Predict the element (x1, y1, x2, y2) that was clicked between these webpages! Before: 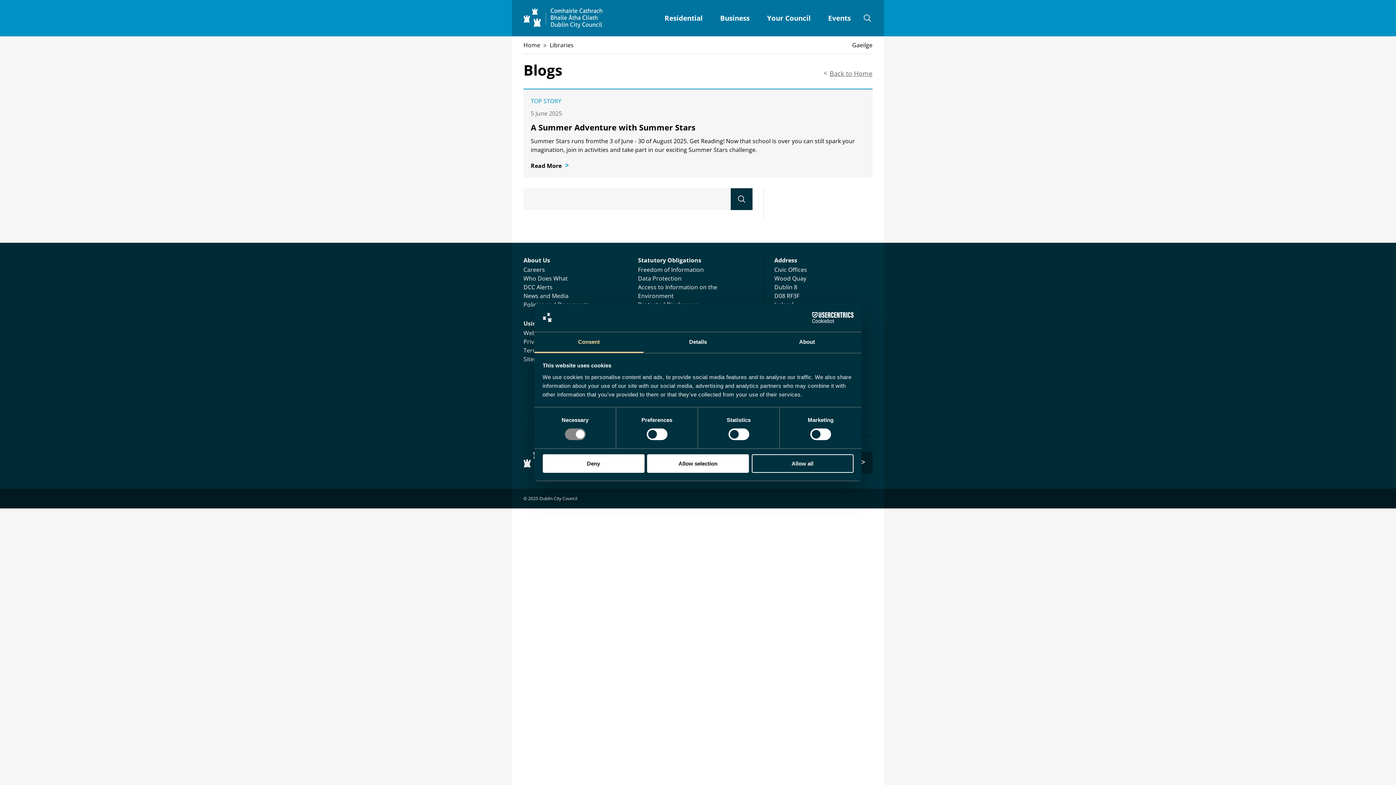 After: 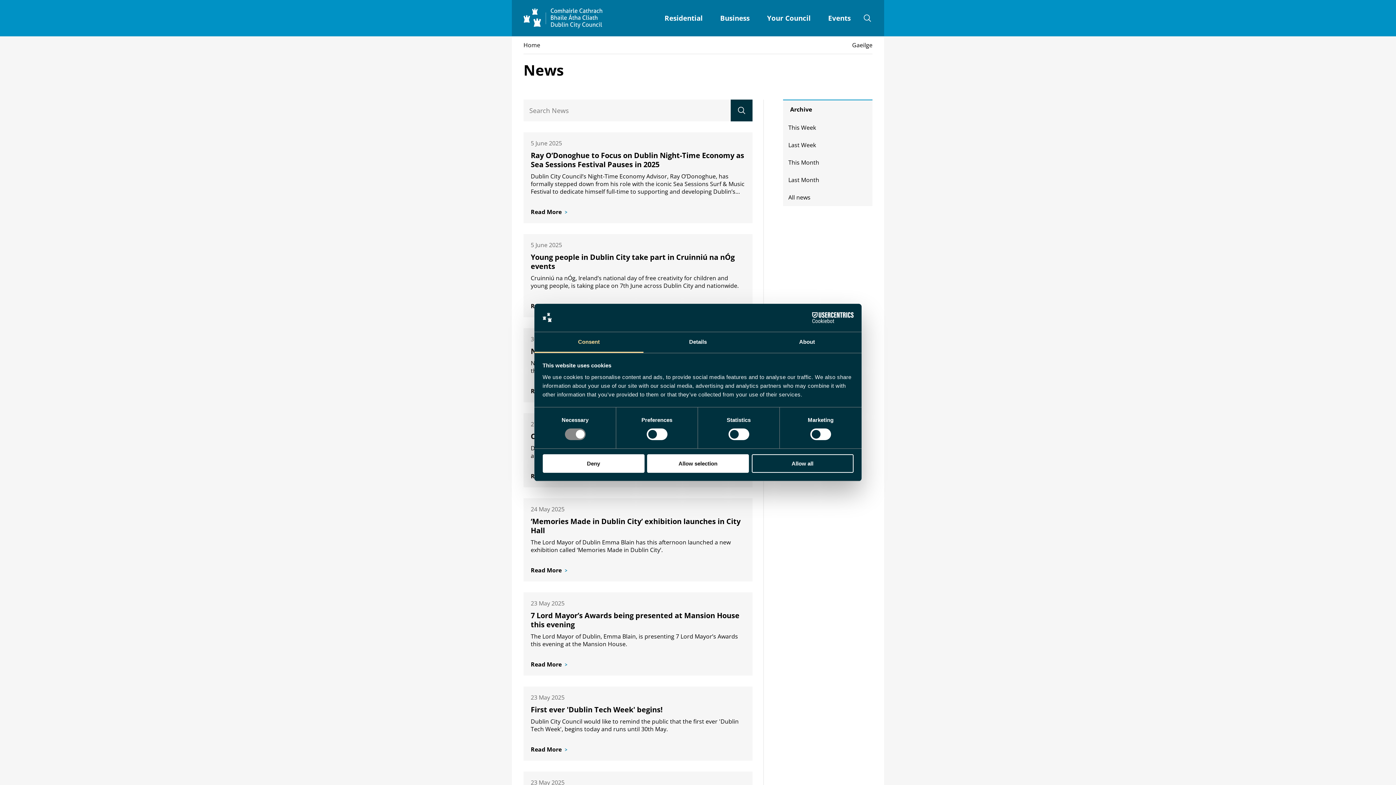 Action: bbox: (523, 292, 568, 300) label: News and Media